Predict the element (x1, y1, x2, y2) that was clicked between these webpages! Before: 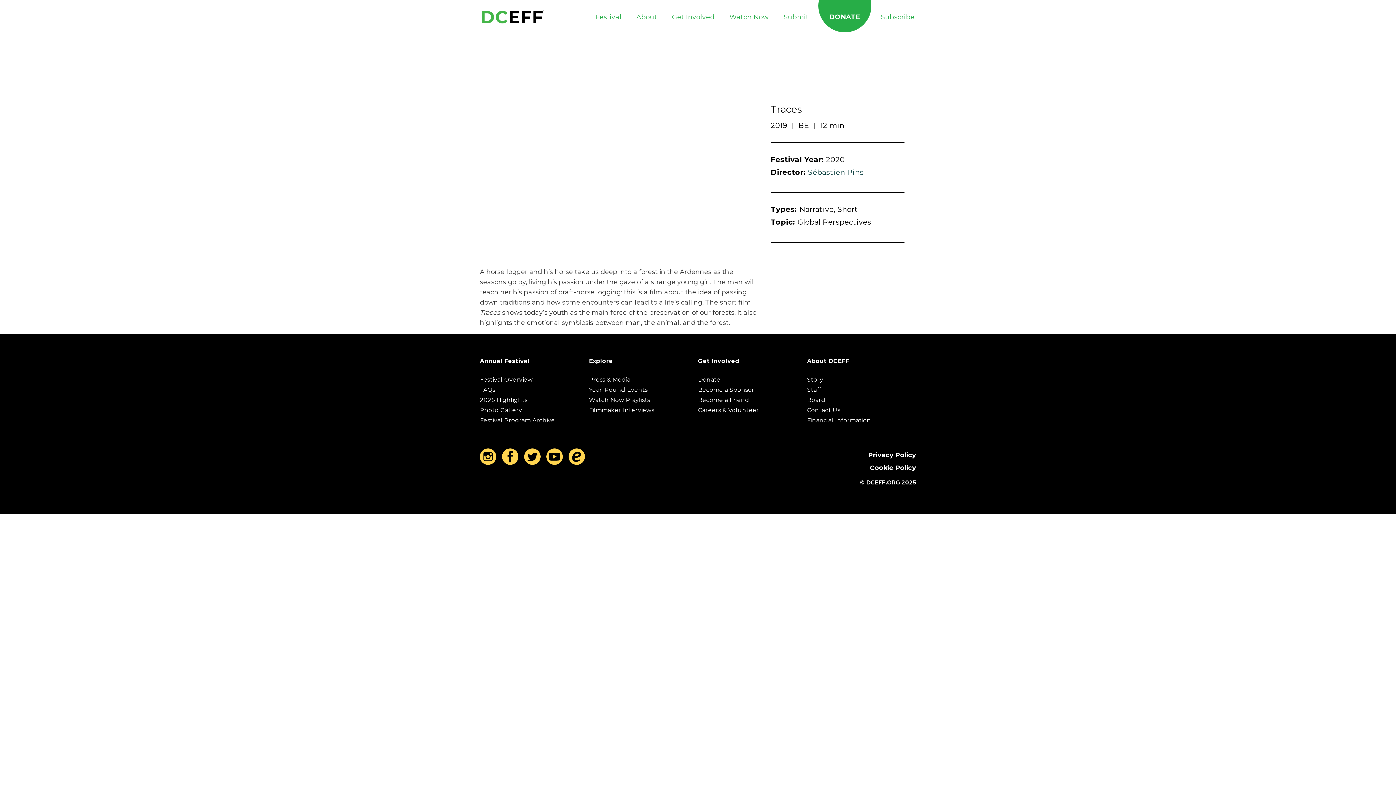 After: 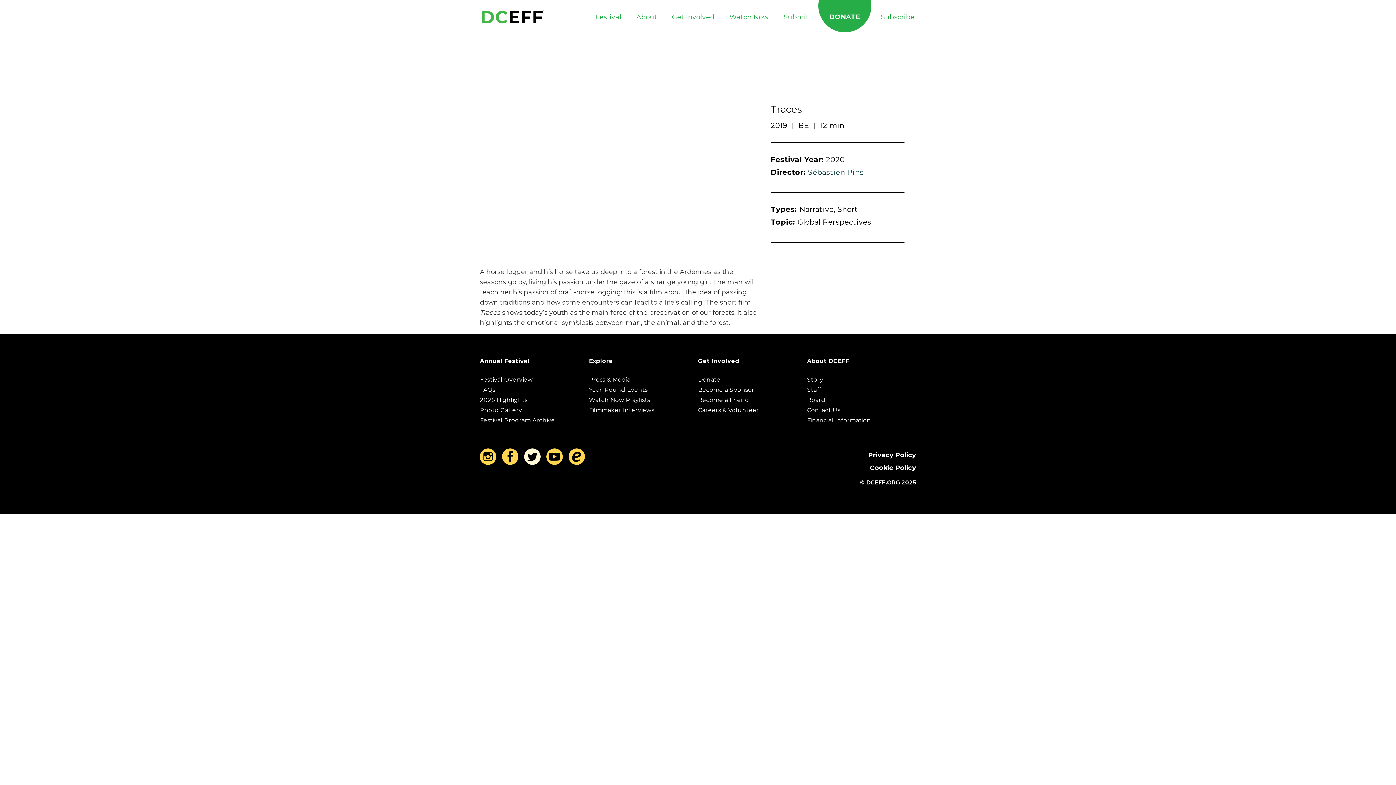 Action: bbox: (524, 459, 540, 466)